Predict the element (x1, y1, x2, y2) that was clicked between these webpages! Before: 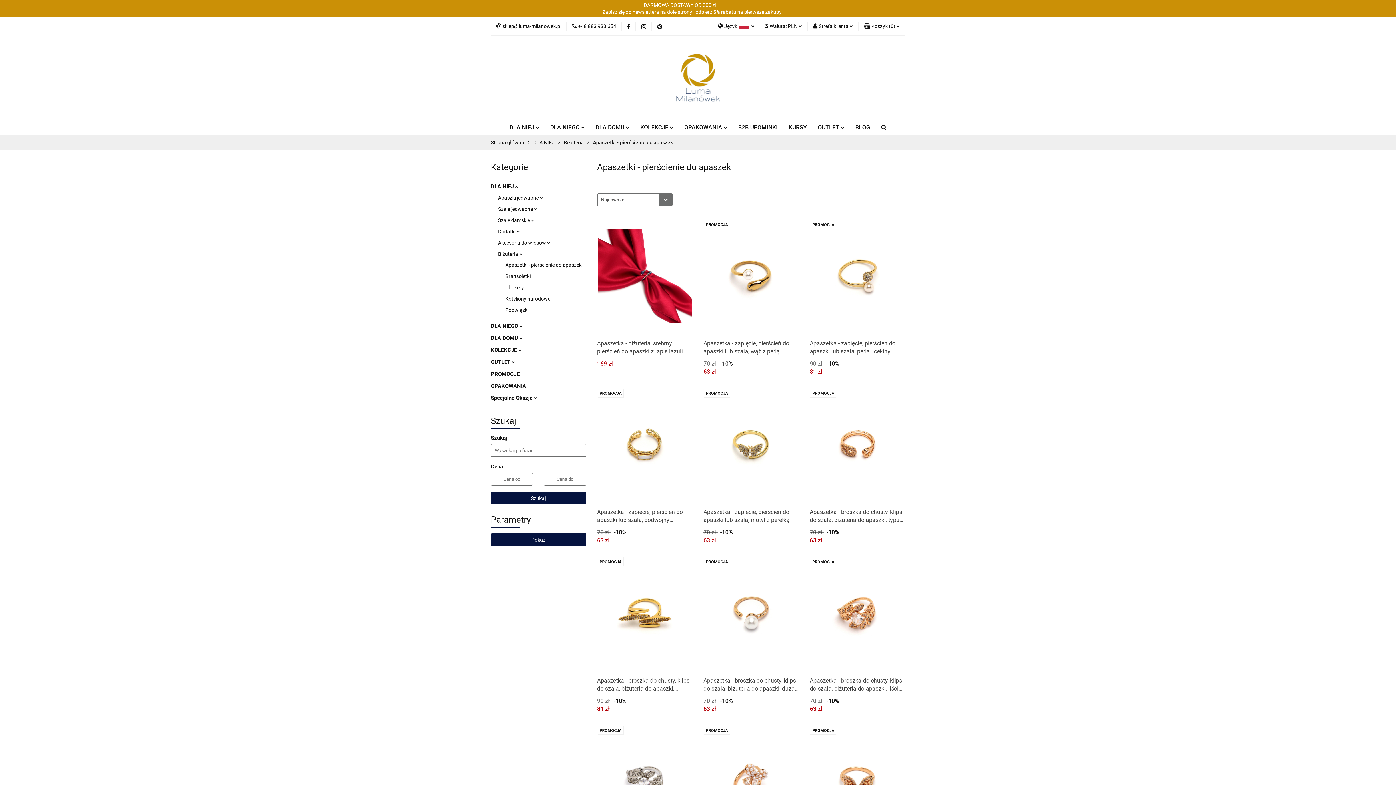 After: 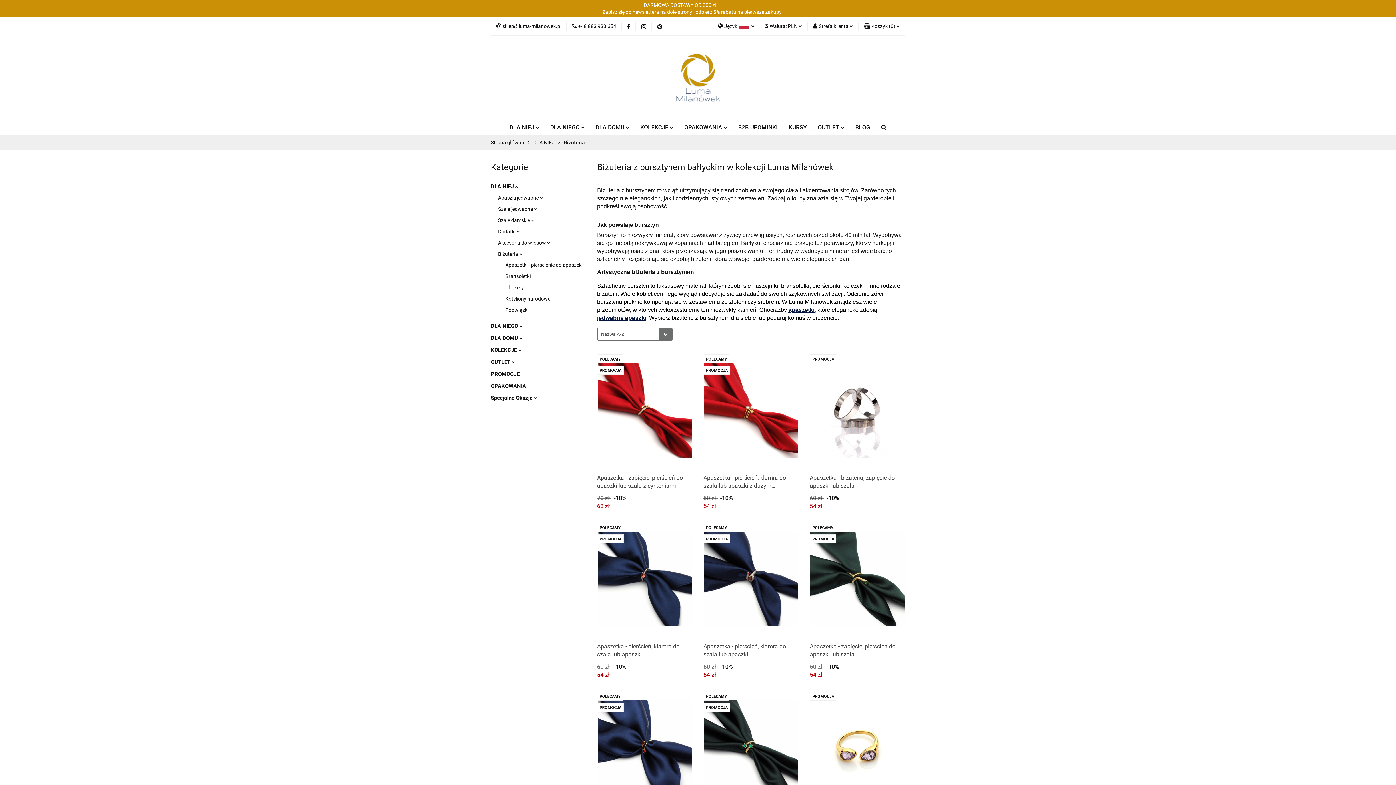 Action: bbox: (564, 135, 584, 150) label: Biżuteria